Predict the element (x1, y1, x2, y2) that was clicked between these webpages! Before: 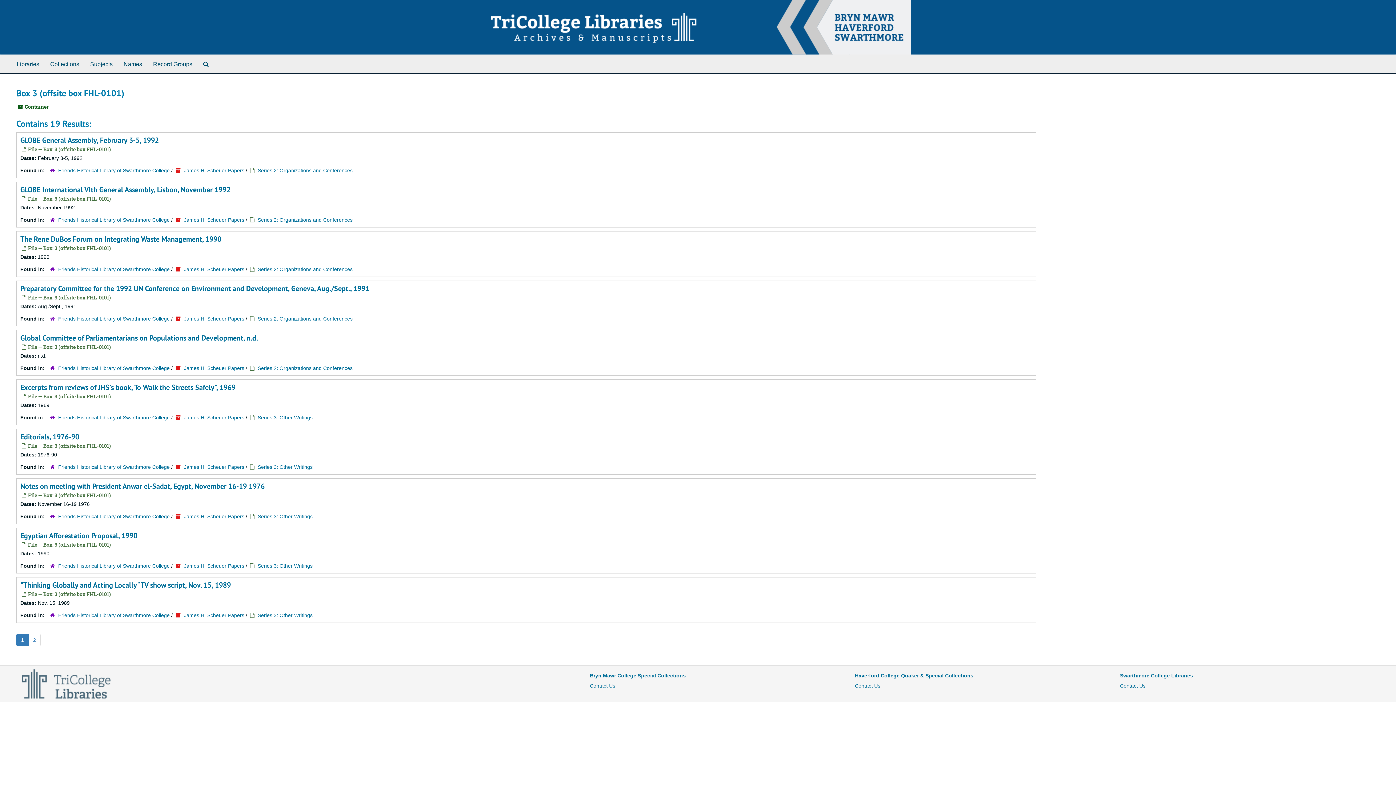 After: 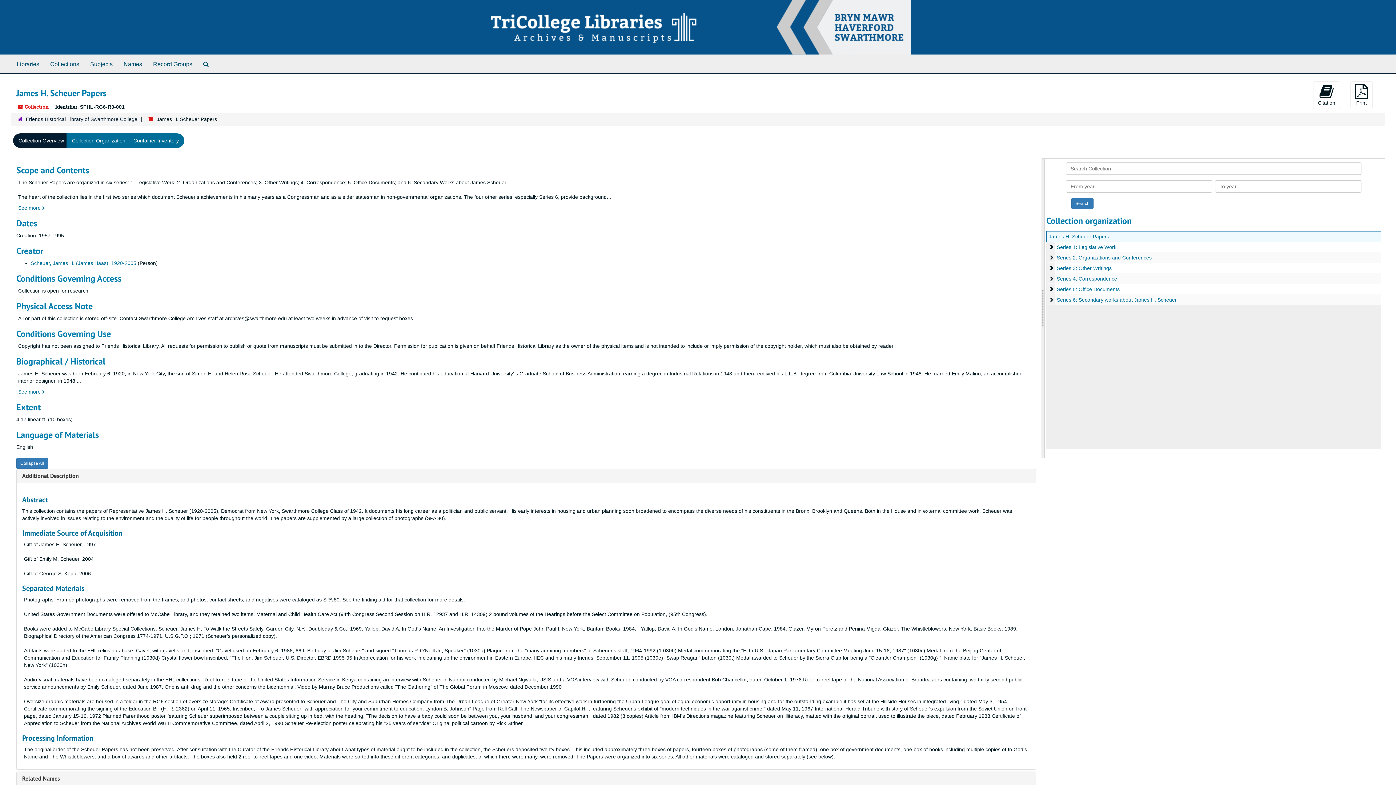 Action: bbox: (184, 563, 244, 569) label: James H. Scheuer Papers